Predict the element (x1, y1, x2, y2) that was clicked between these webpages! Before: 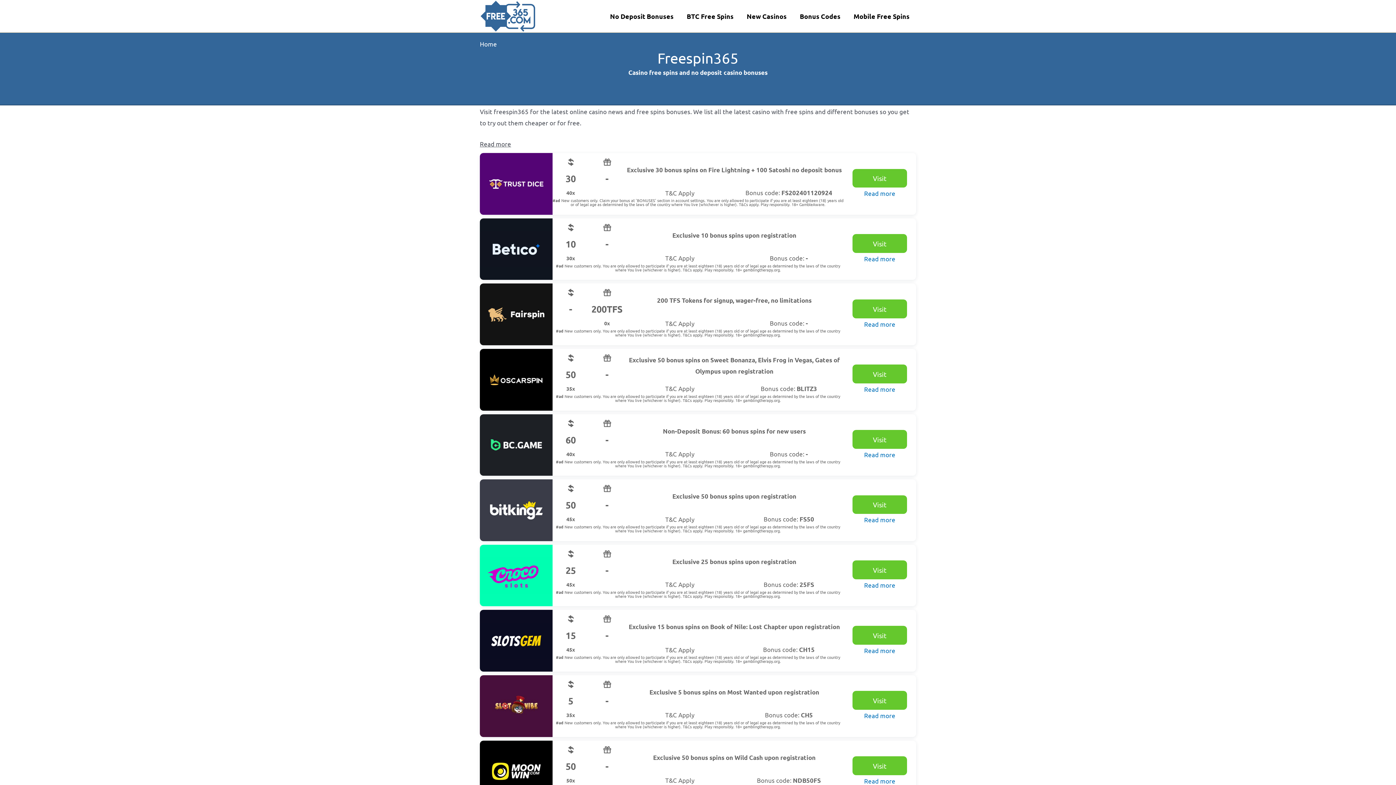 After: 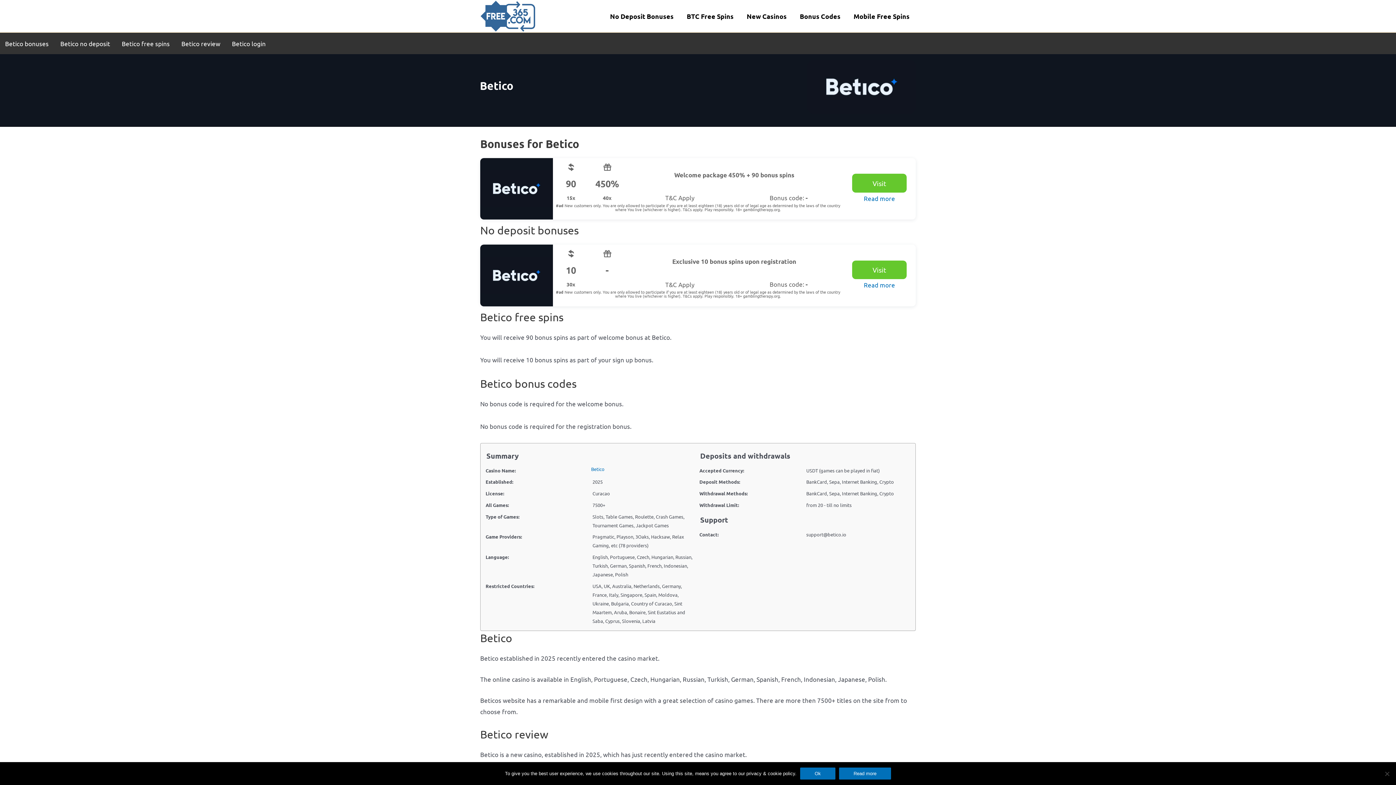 Action: bbox: (480, 231, 552, 267)